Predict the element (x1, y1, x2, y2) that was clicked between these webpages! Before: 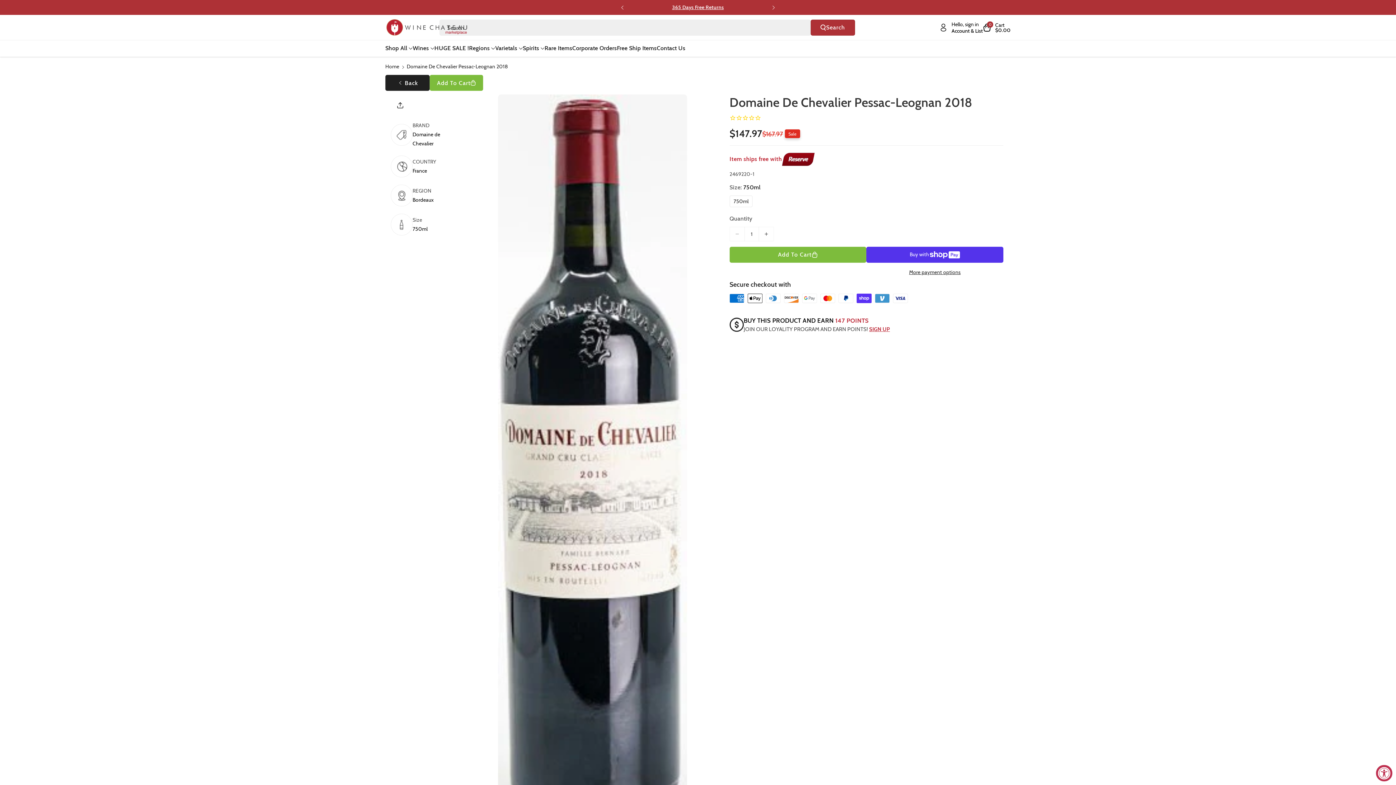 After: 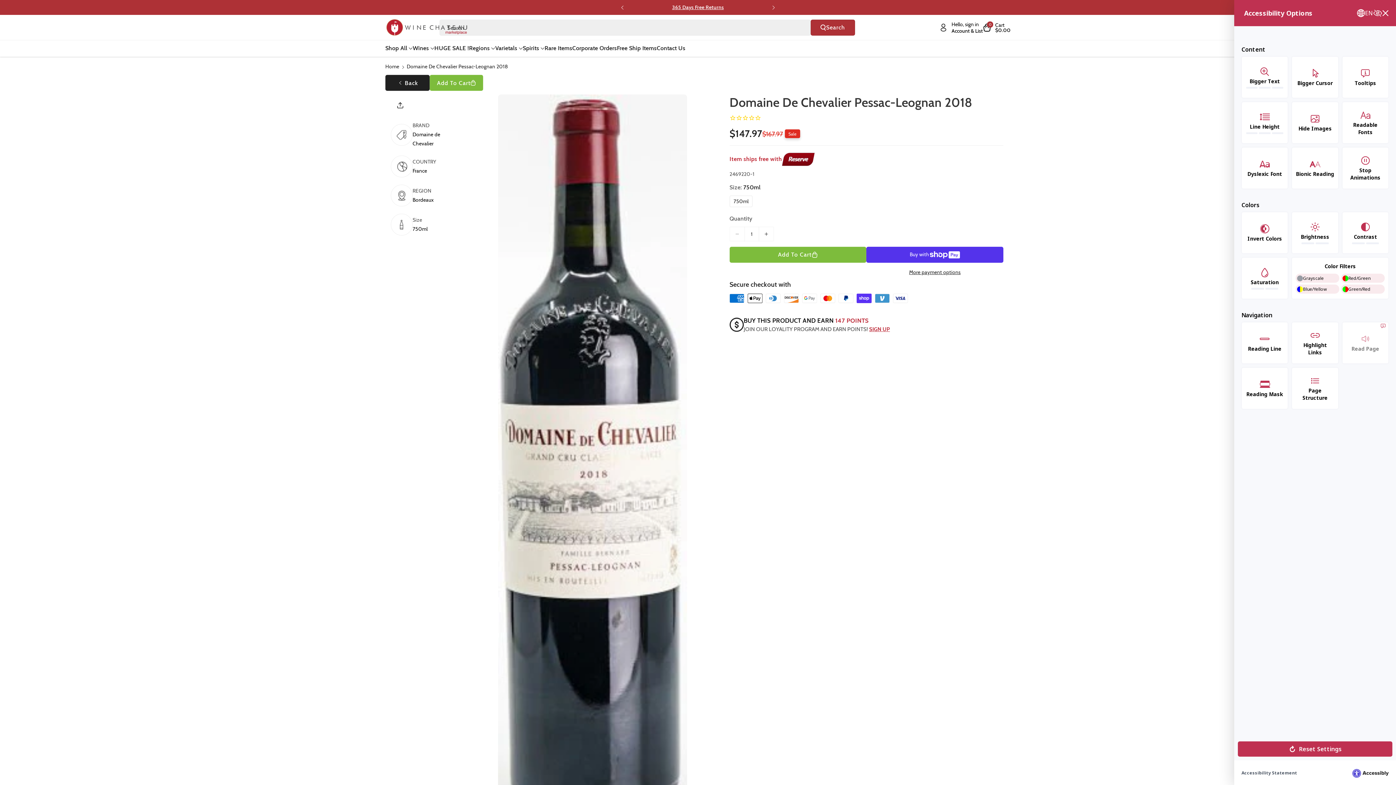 Action: bbox: (1376, 765, 1392, 781) label: Accessibility Widget, click to open